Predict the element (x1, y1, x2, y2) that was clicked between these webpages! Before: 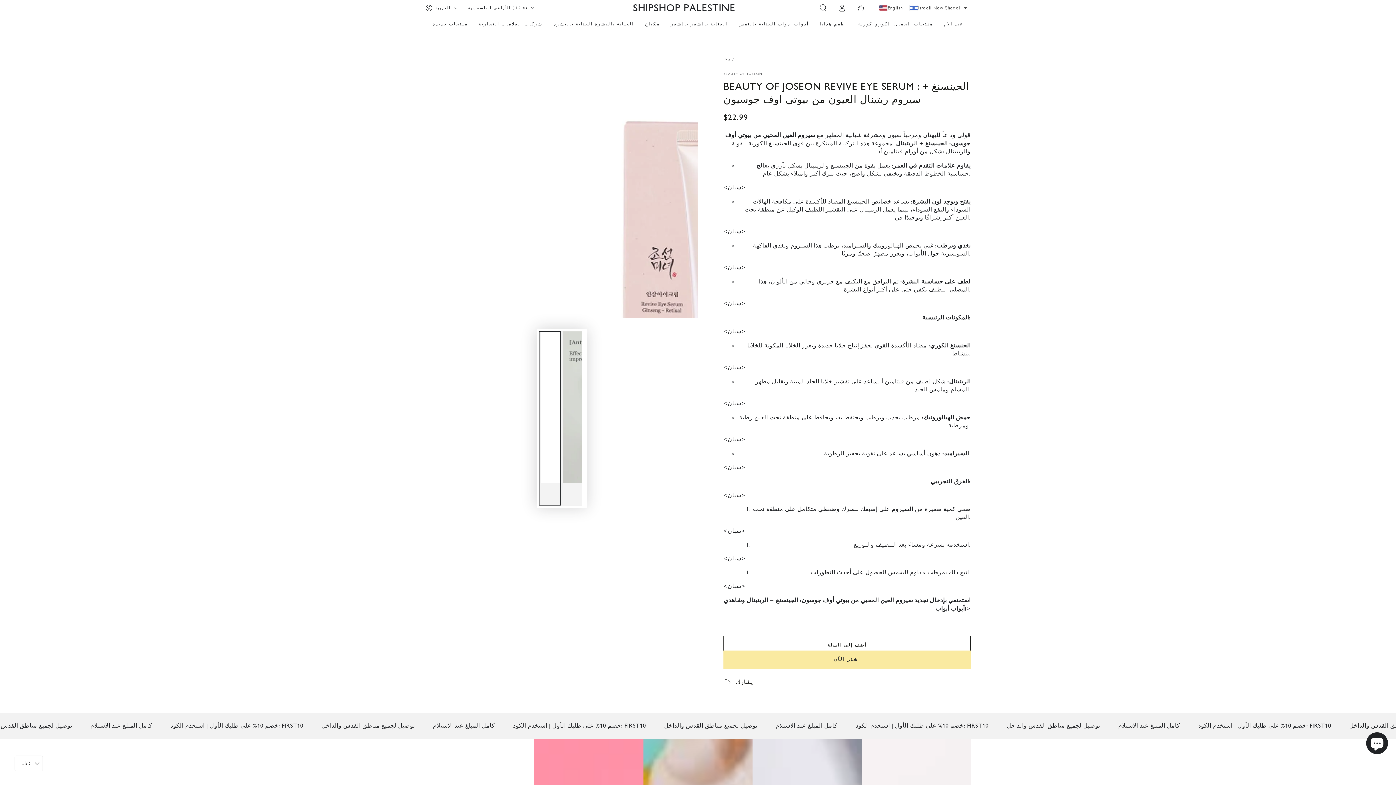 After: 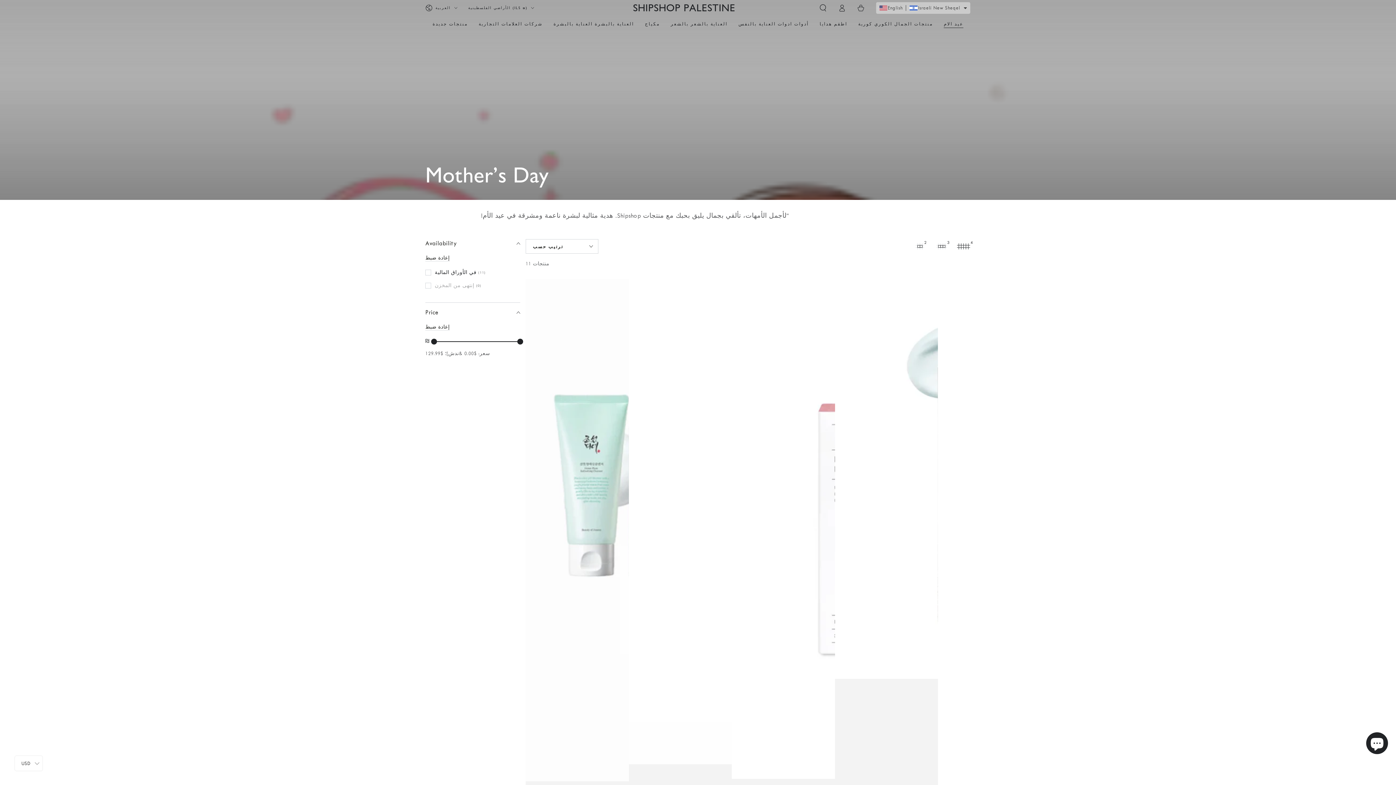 Action: label: عيد الام bbox: (938, 16, 969, 32)